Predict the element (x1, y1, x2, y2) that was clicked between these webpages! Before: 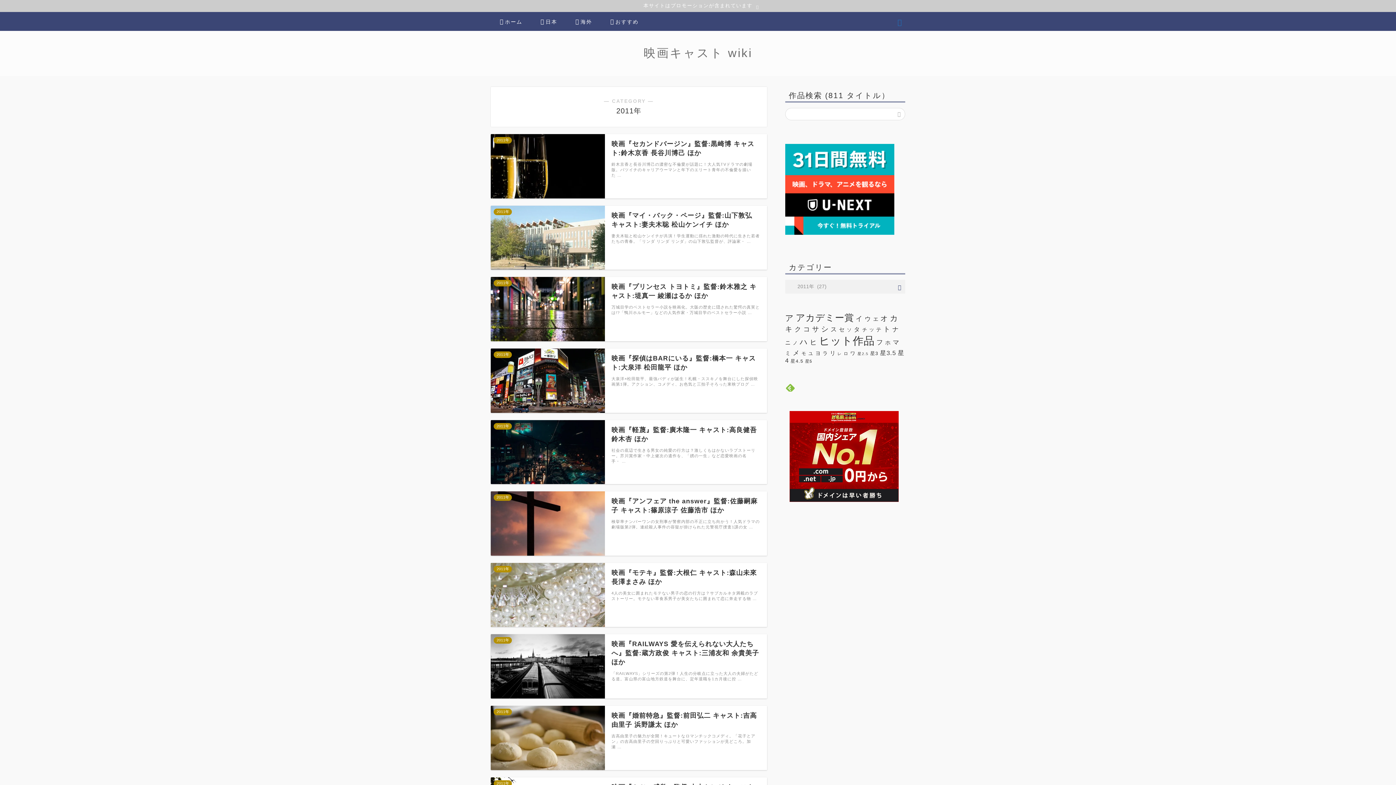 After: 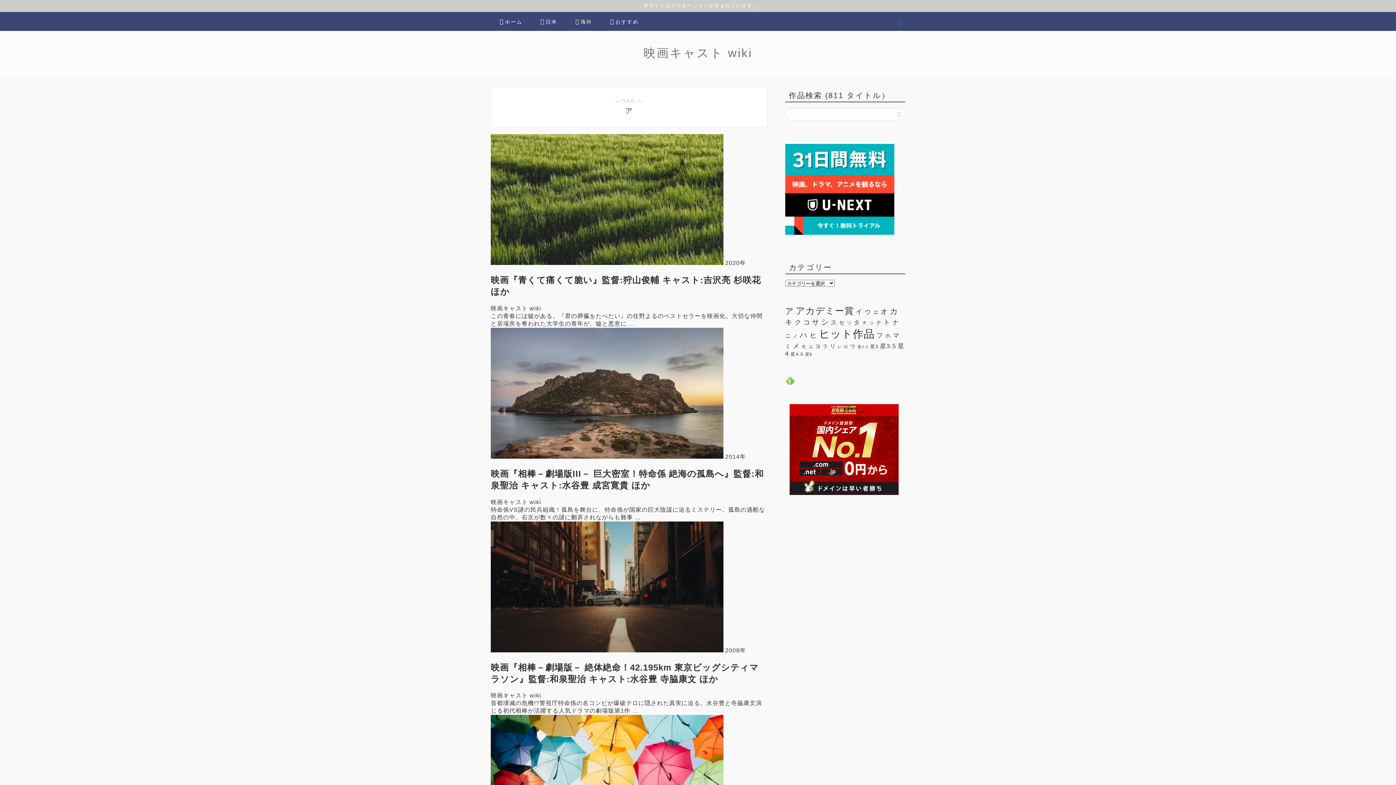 Action: bbox: (785, 313, 794, 322) label: ア (60個の項目)